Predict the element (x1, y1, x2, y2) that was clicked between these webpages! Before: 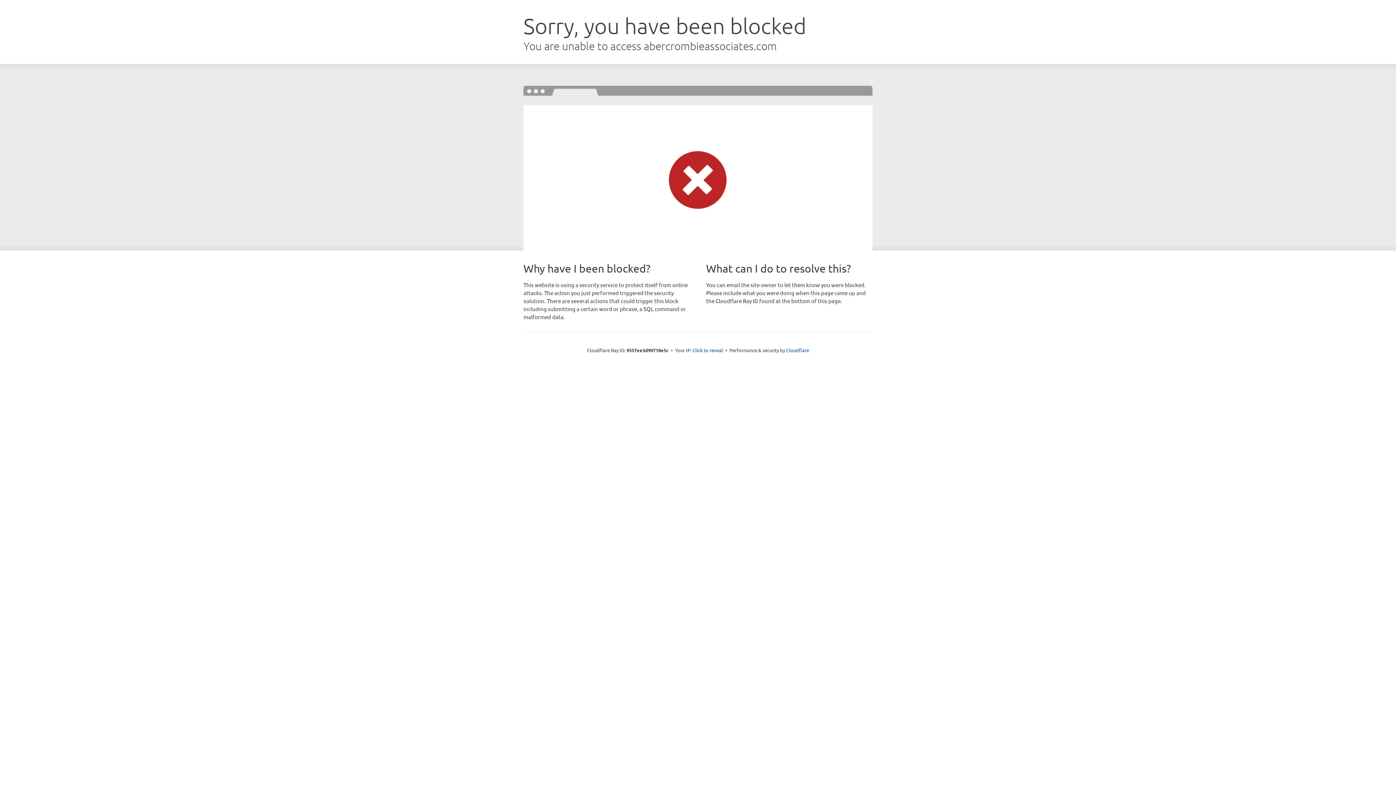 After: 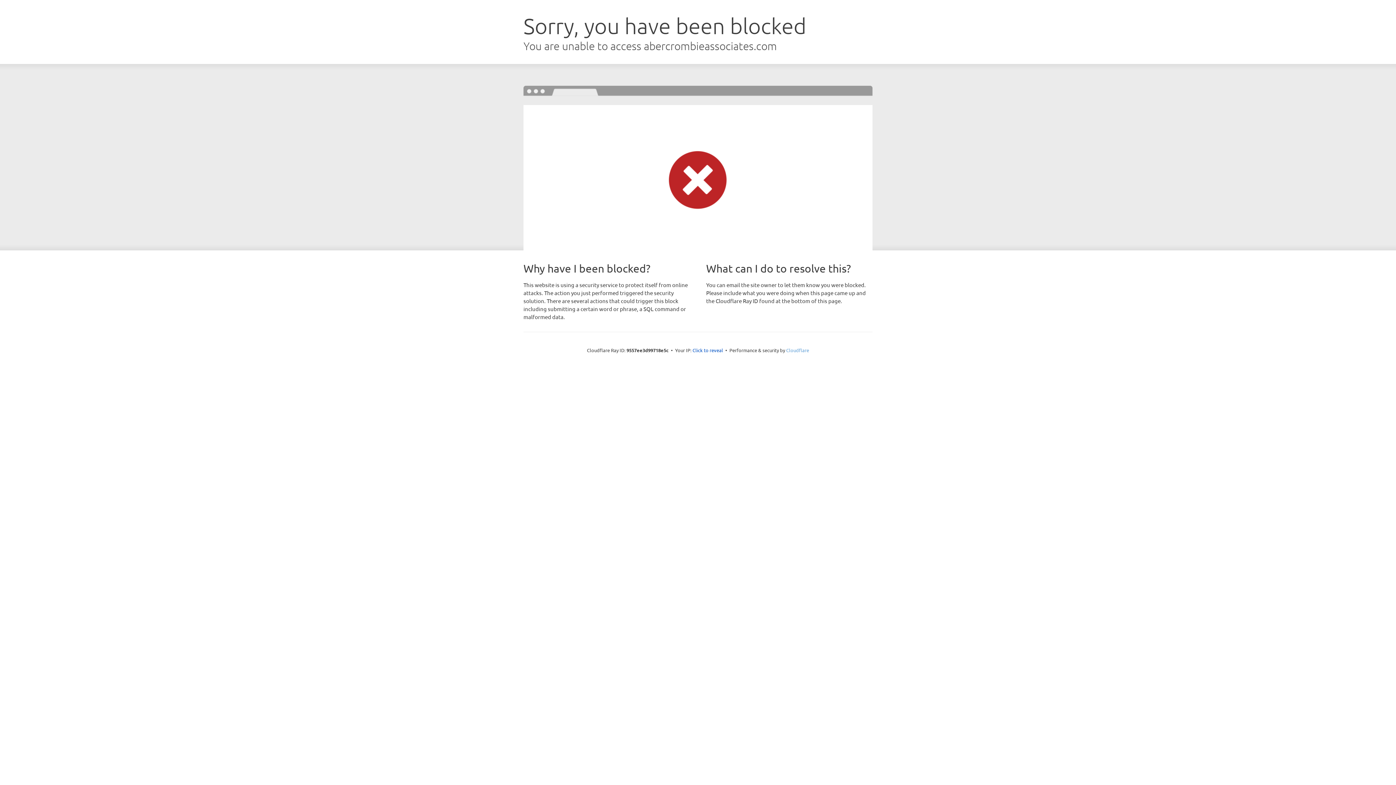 Action: bbox: (786, 347, 809, 353) label: Cloudflare